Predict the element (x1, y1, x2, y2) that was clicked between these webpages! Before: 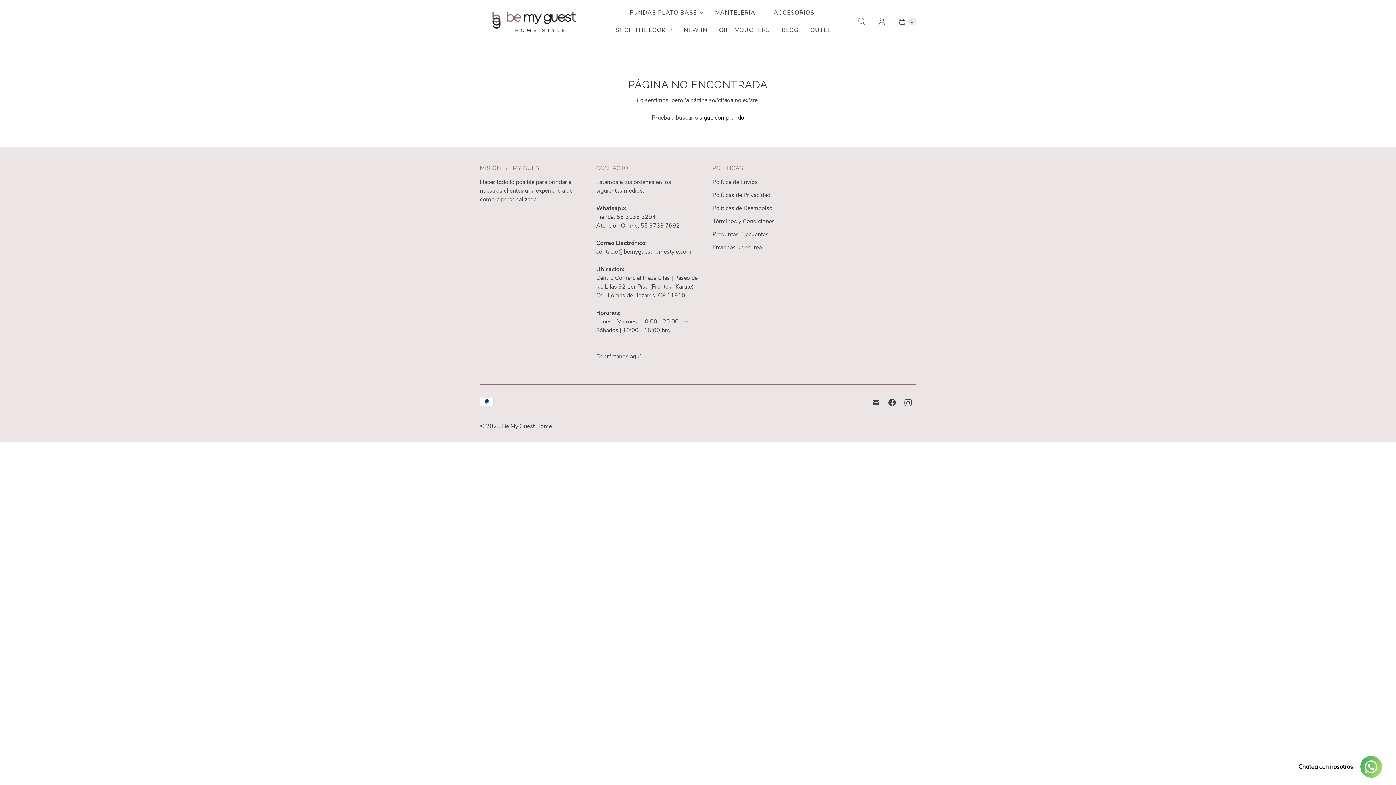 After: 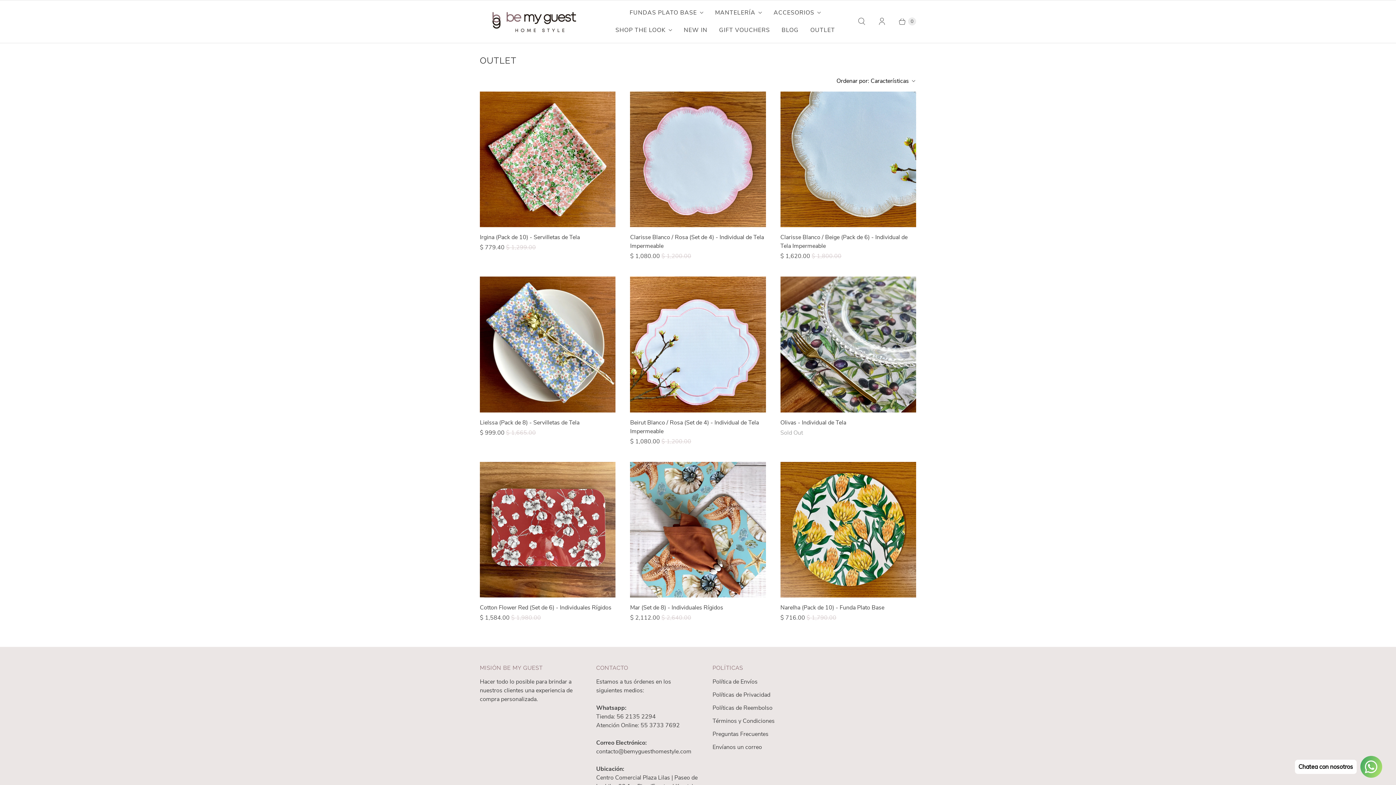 Action: bbox: (804, 21, 841, 39) label: OUTLET